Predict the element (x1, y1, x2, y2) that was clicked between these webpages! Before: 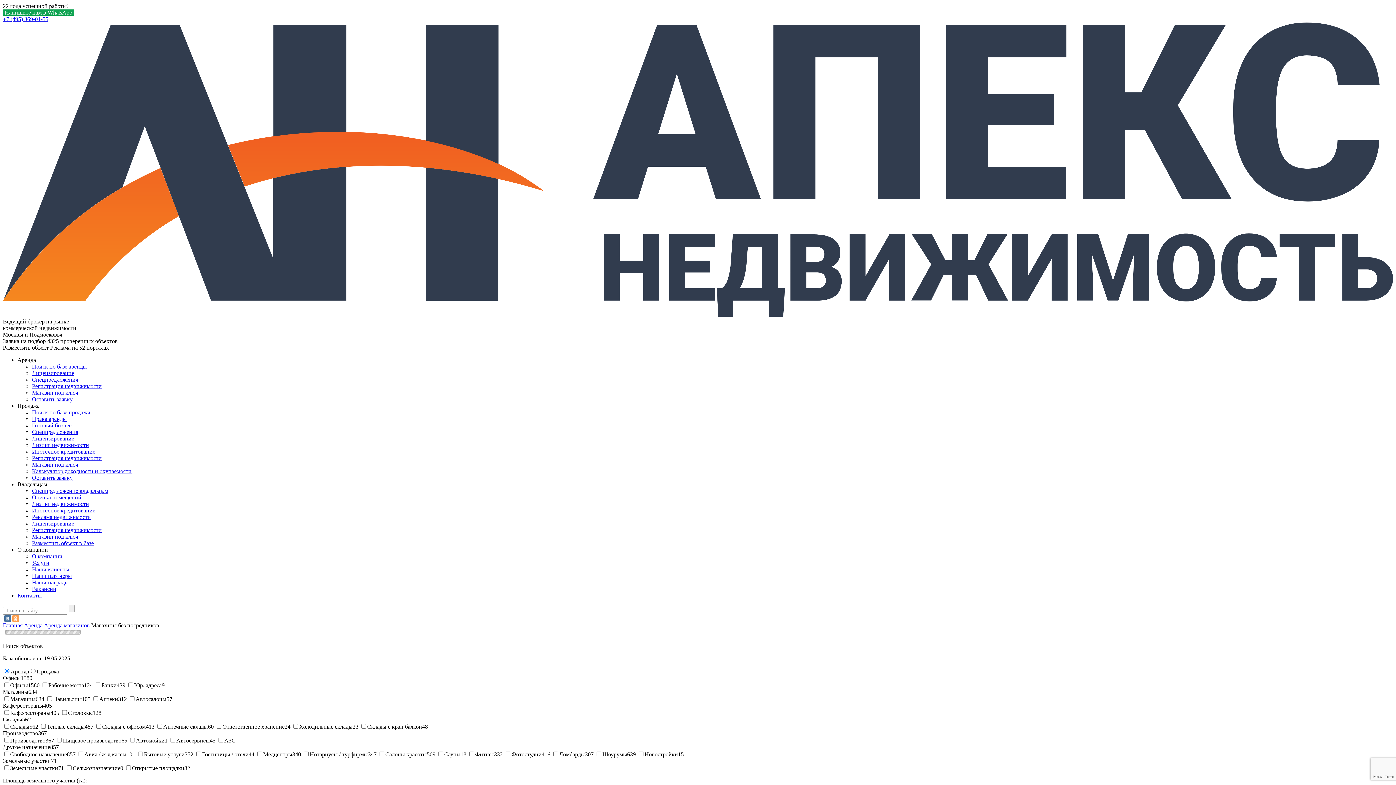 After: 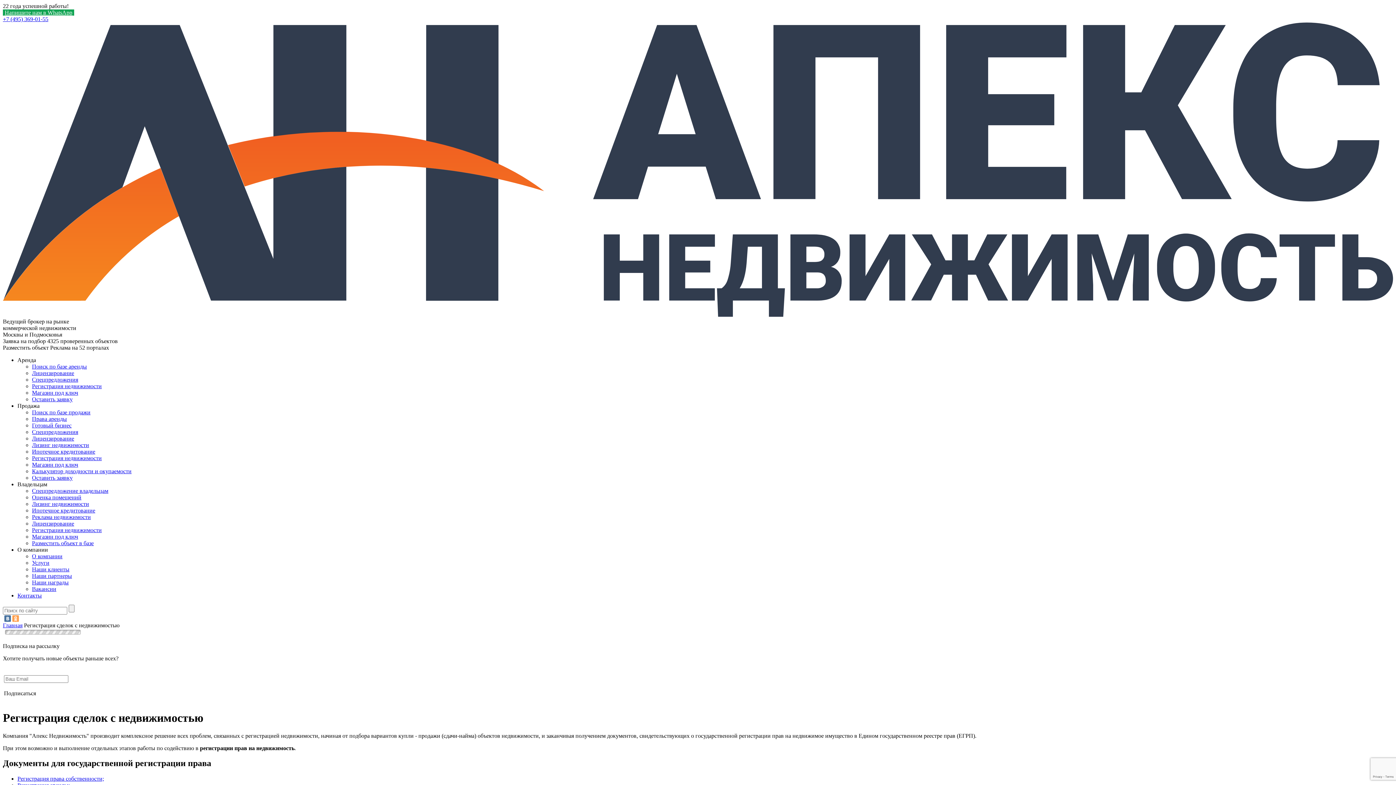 Action: bbox: (32, 527, 101, 533) label: Регистрация недвижимости